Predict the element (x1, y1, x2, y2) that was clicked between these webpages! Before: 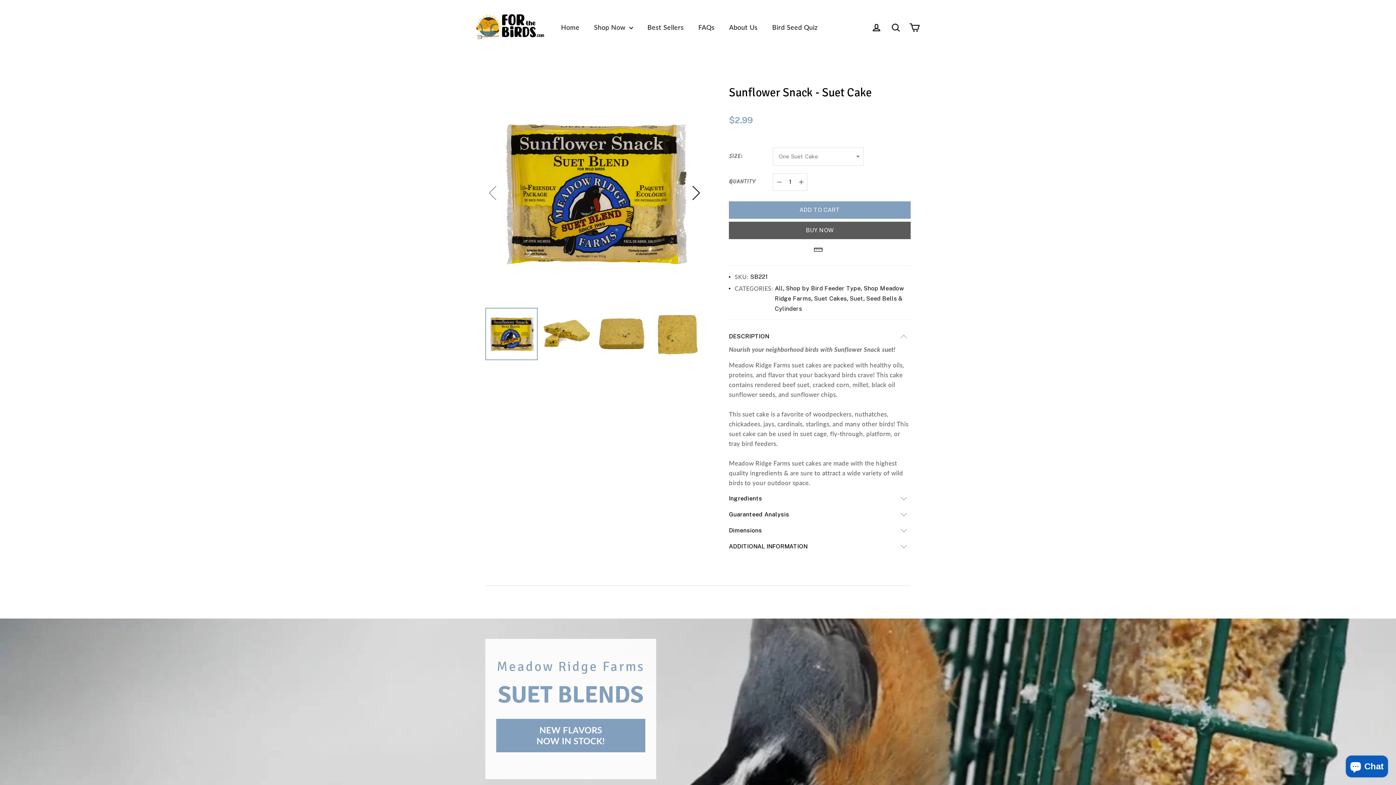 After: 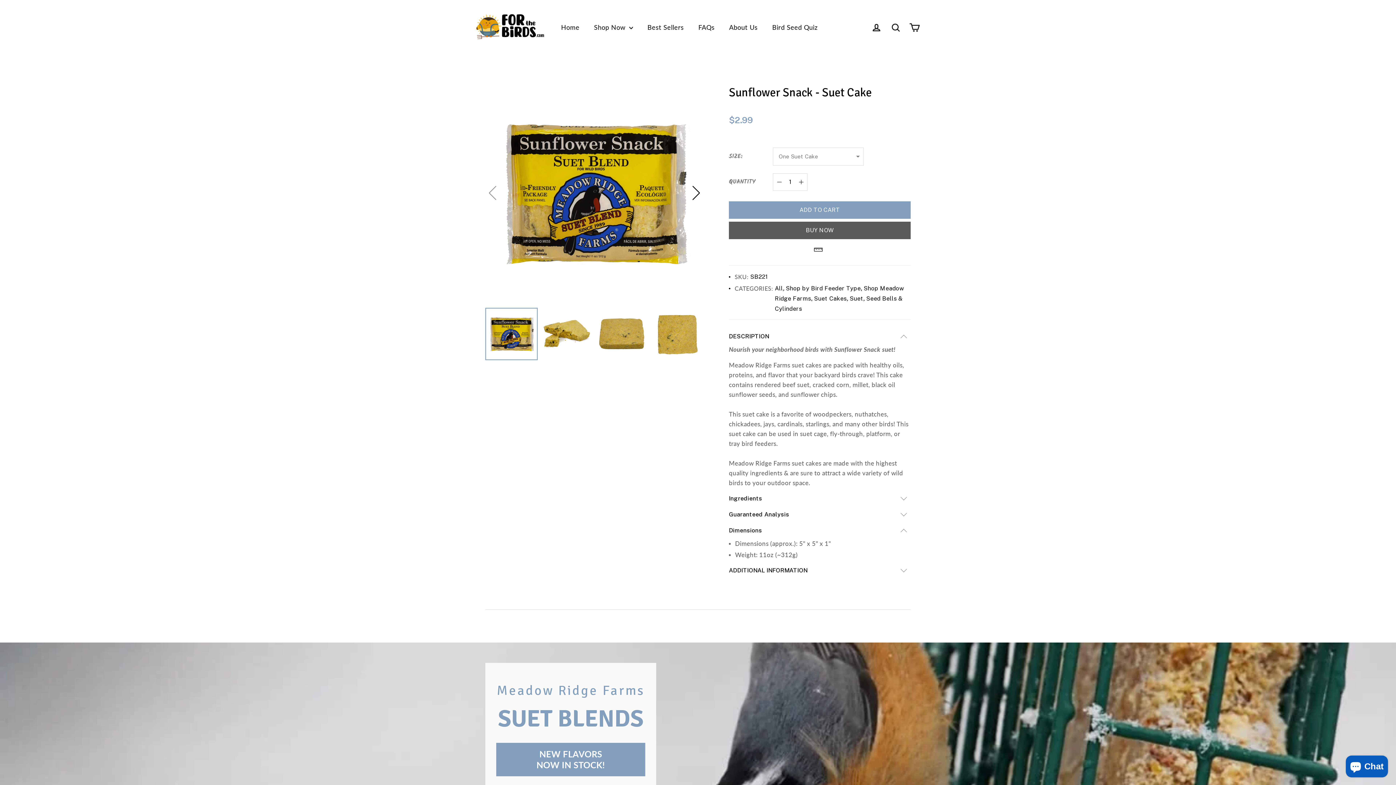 Action: bbox: (729, 525, 910, 536) label: Dimensions
